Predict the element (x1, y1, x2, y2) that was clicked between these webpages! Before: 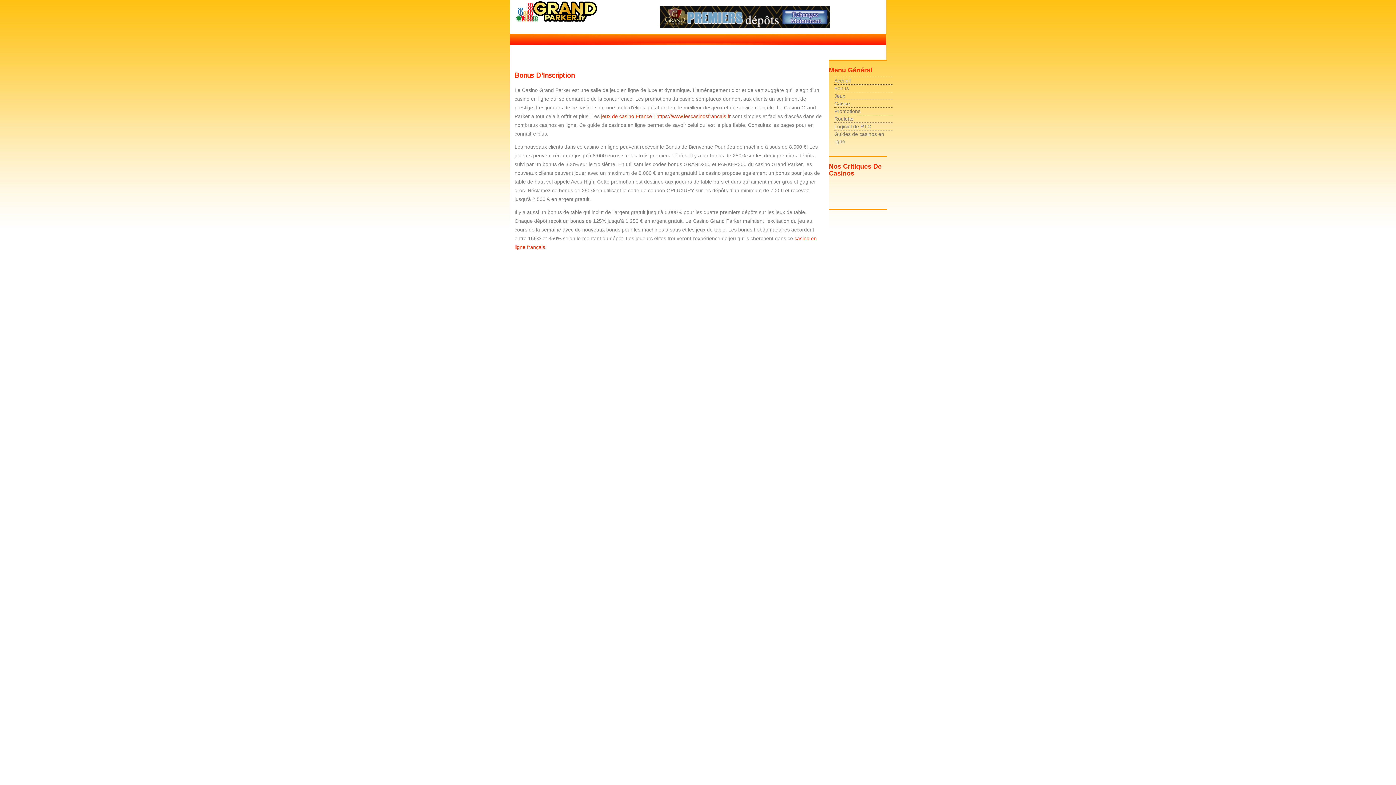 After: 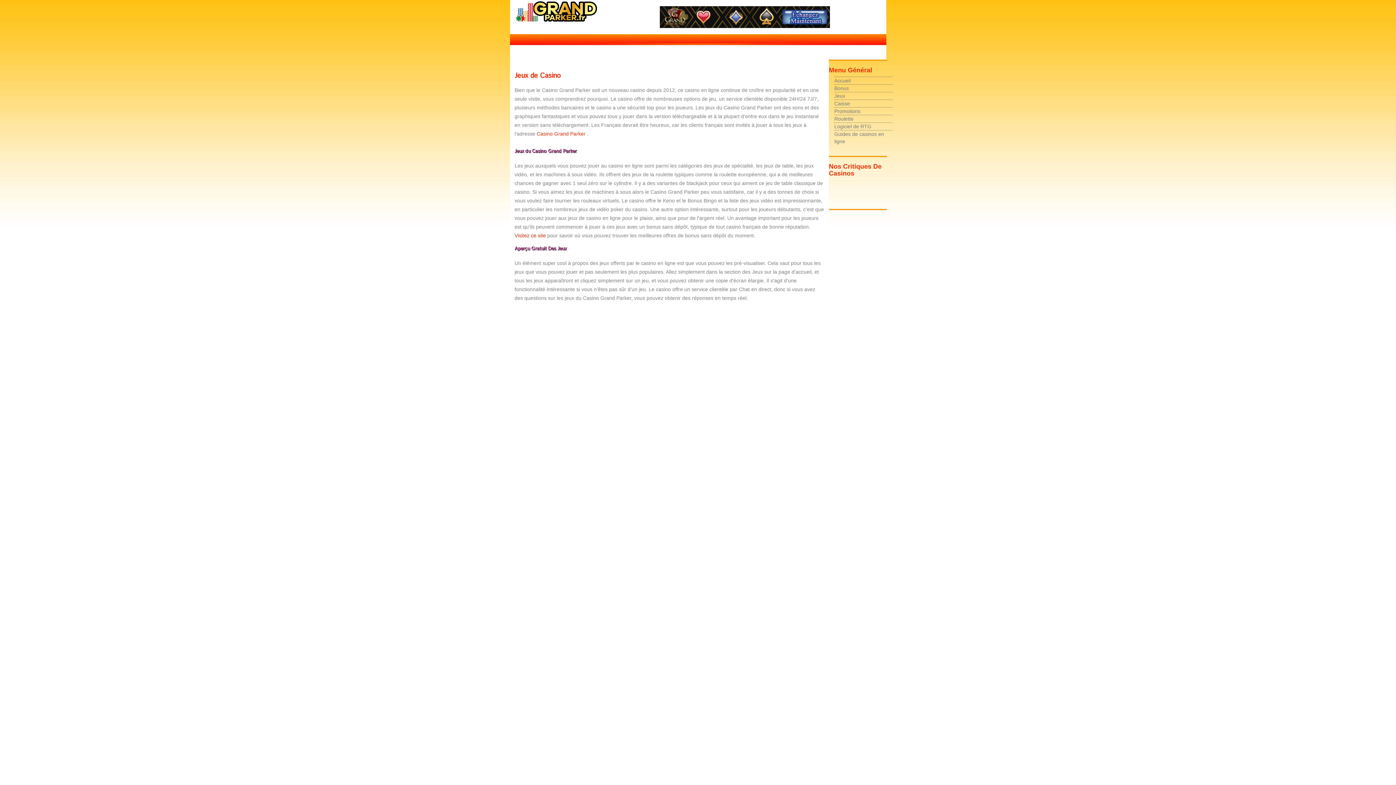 Action: bbox: (834, 92, 892, 99) label: Jeux